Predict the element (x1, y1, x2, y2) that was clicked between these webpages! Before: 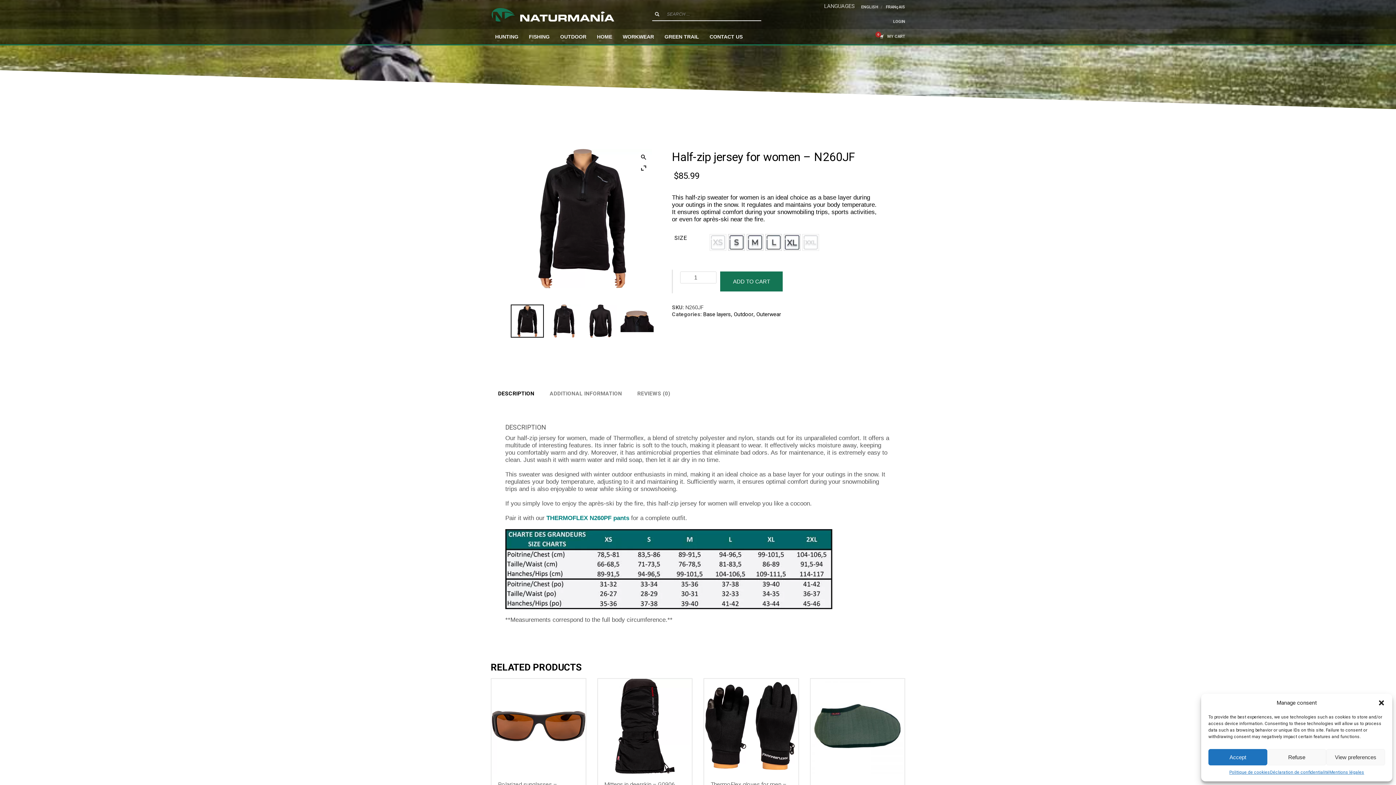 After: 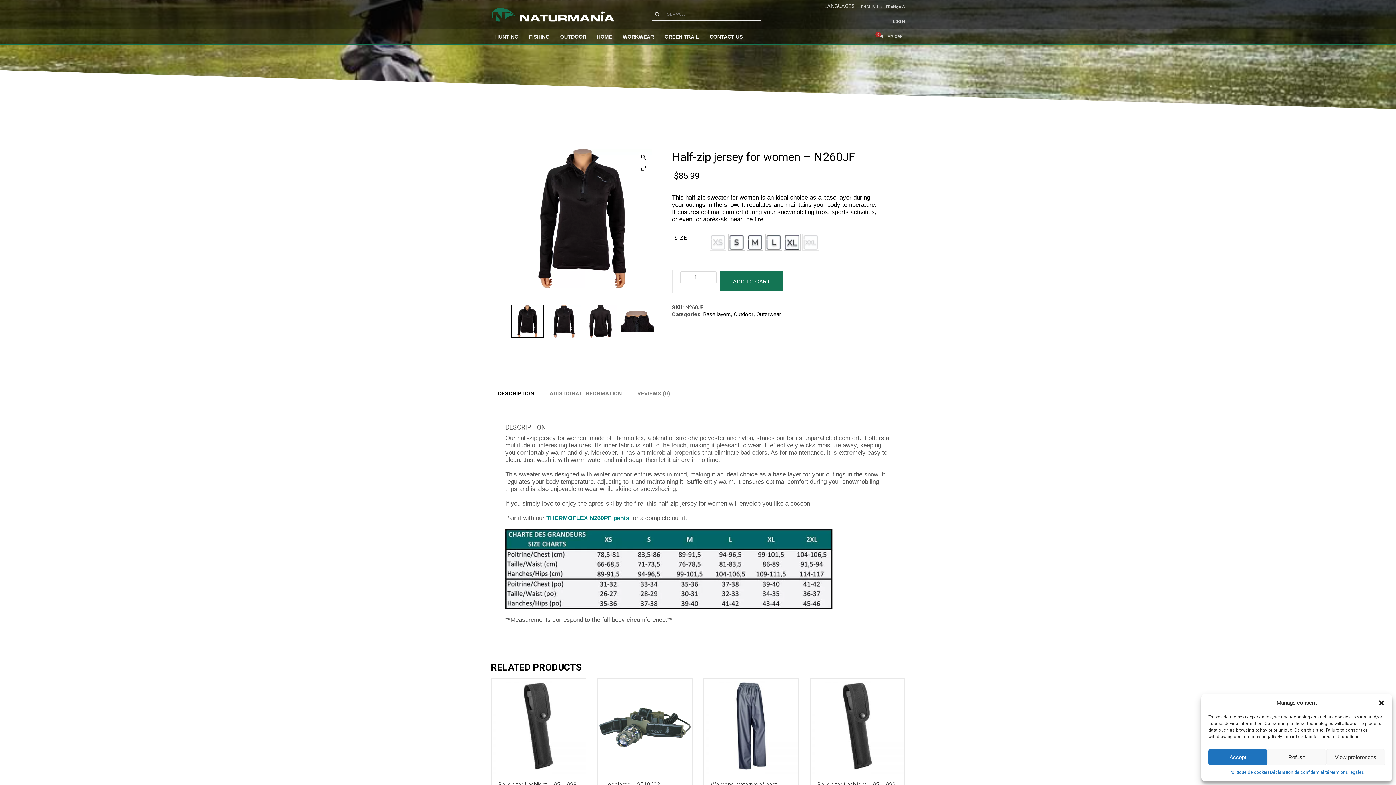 Action: bbox: (861, 2, 882, 11) label: ENGLISH